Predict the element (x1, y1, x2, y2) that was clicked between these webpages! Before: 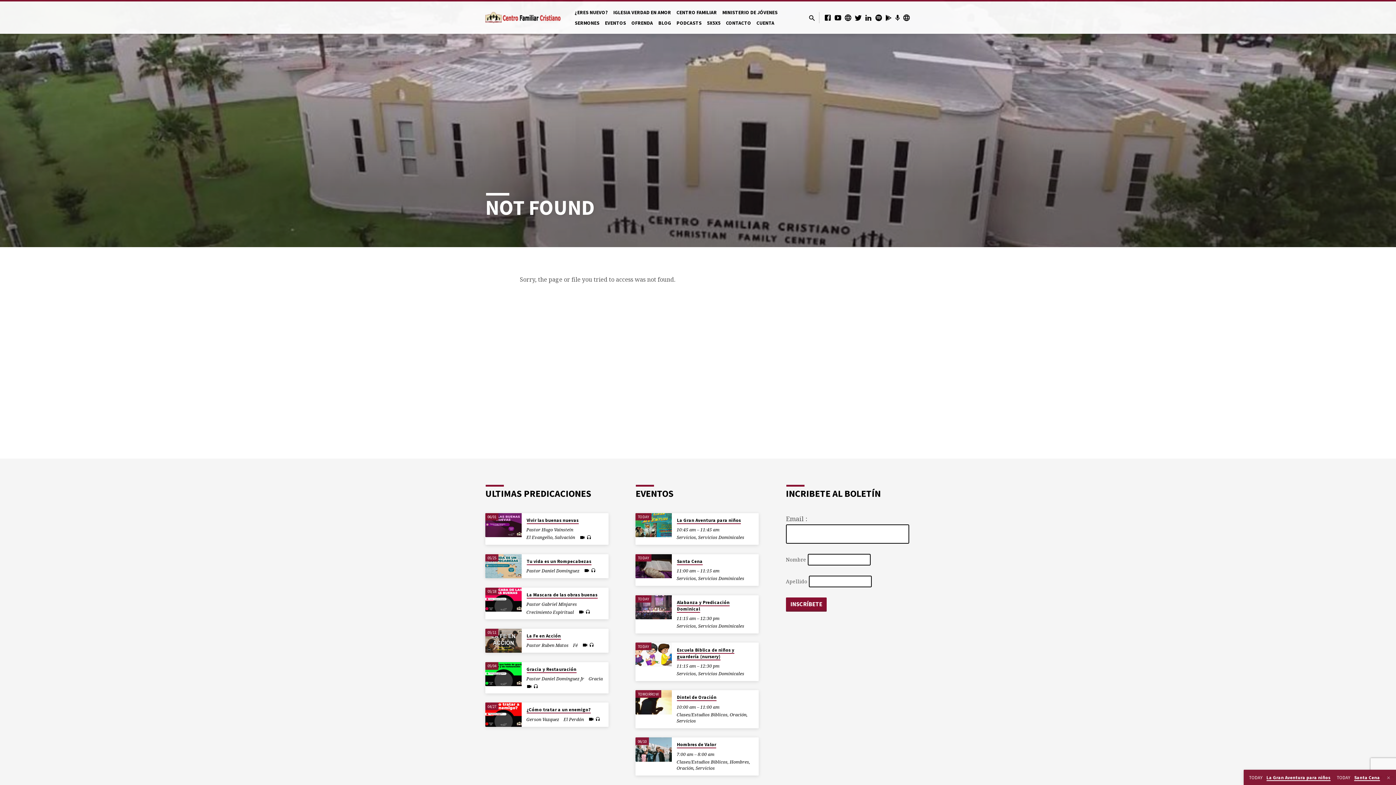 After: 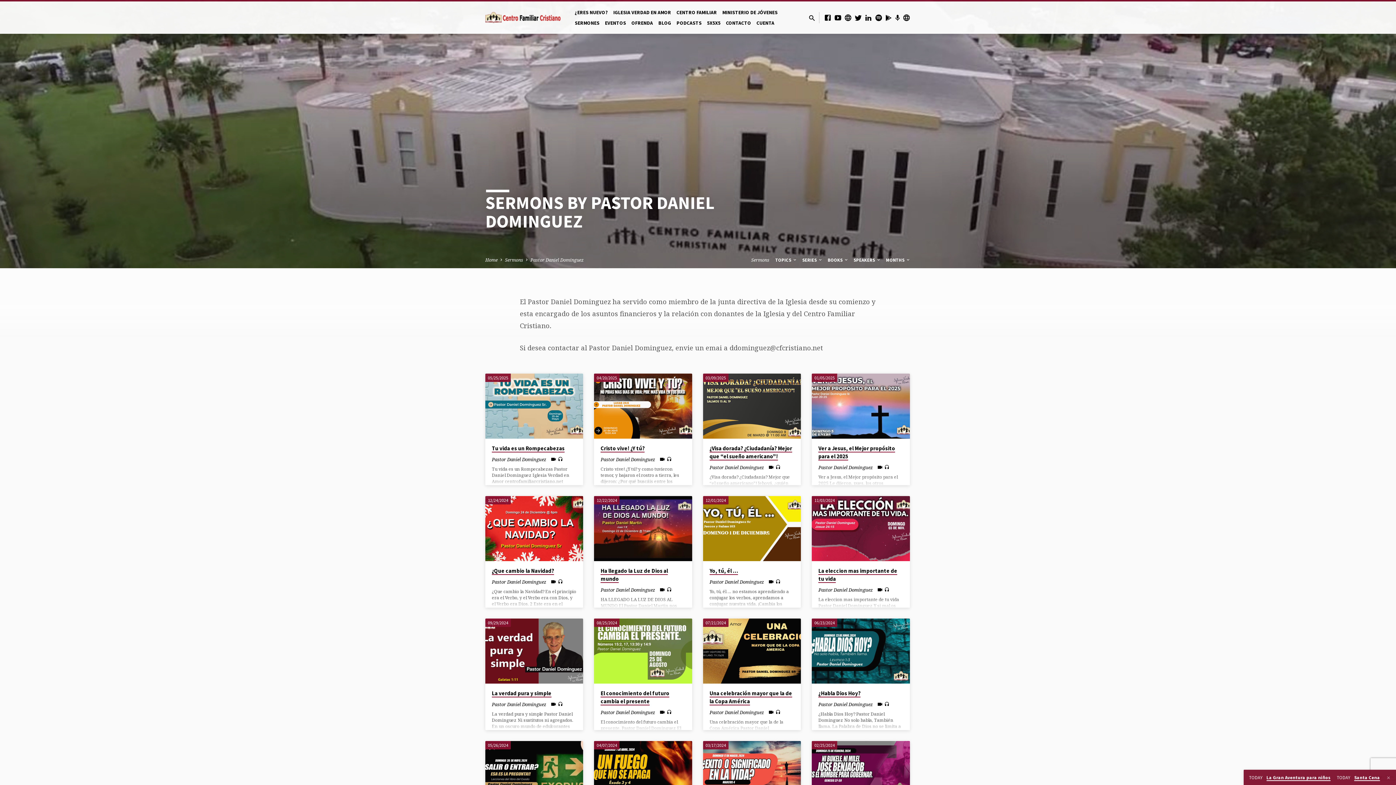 Action: label: Pastor Daniel Dominguez bbox: (526, 567, 579, 574)